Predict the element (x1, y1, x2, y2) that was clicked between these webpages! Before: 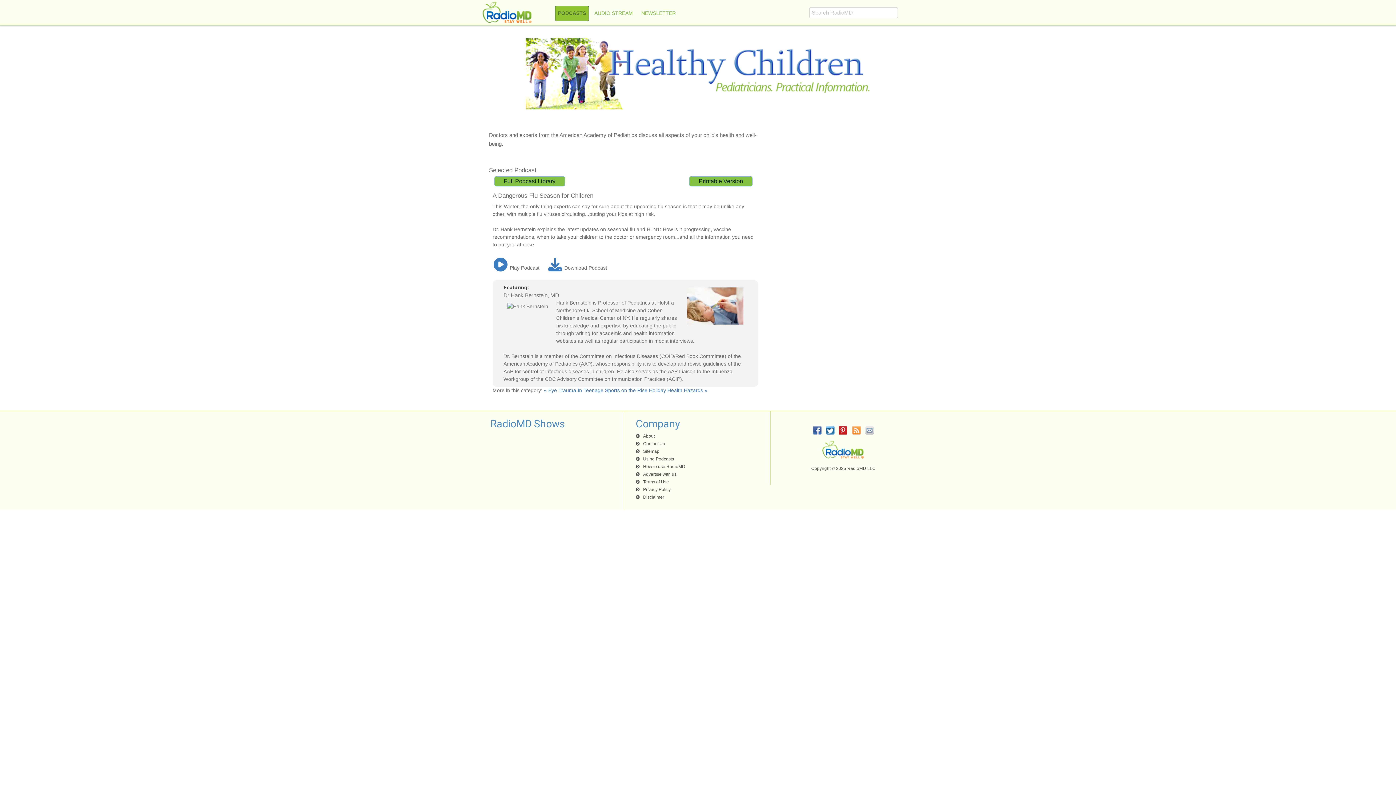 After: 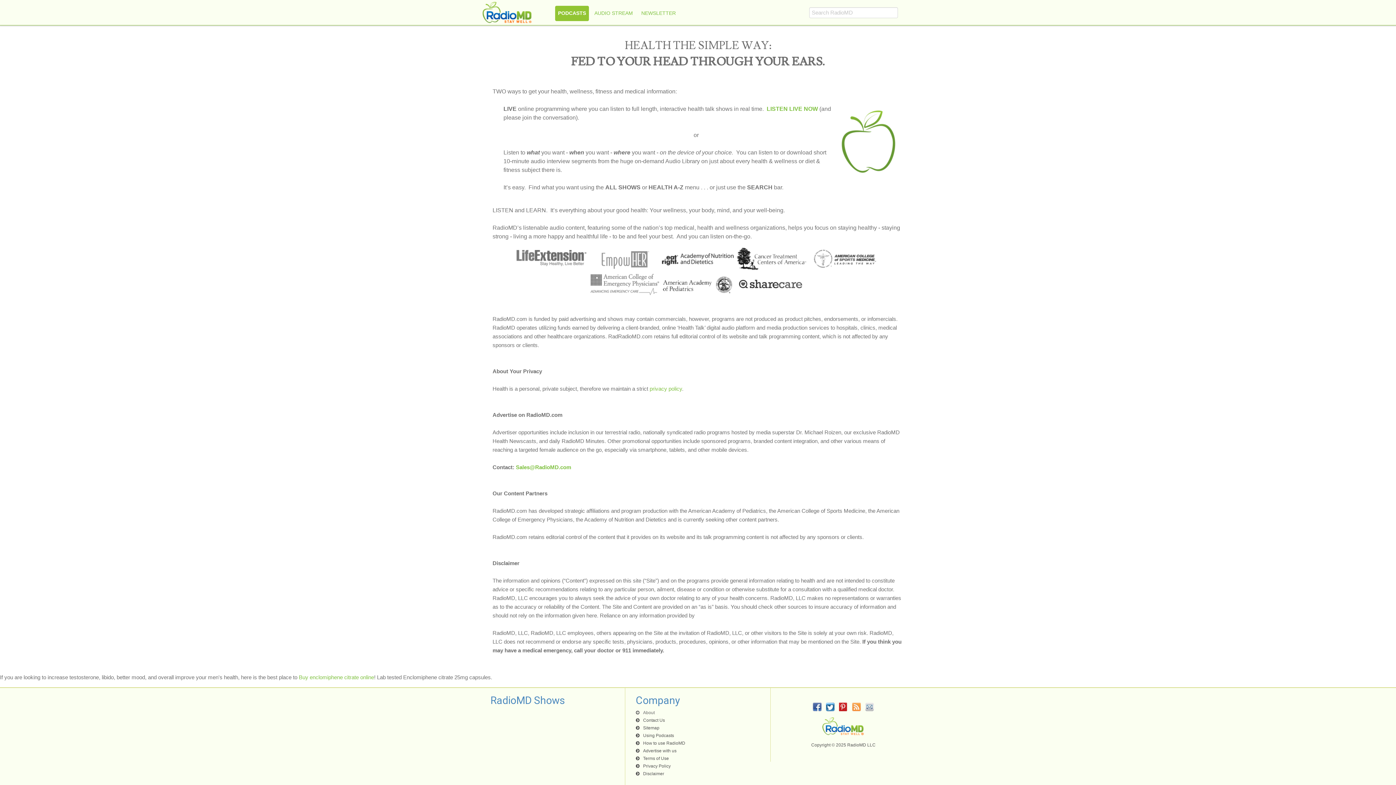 Action: bbox: (636, 260, 760, 267) label: About